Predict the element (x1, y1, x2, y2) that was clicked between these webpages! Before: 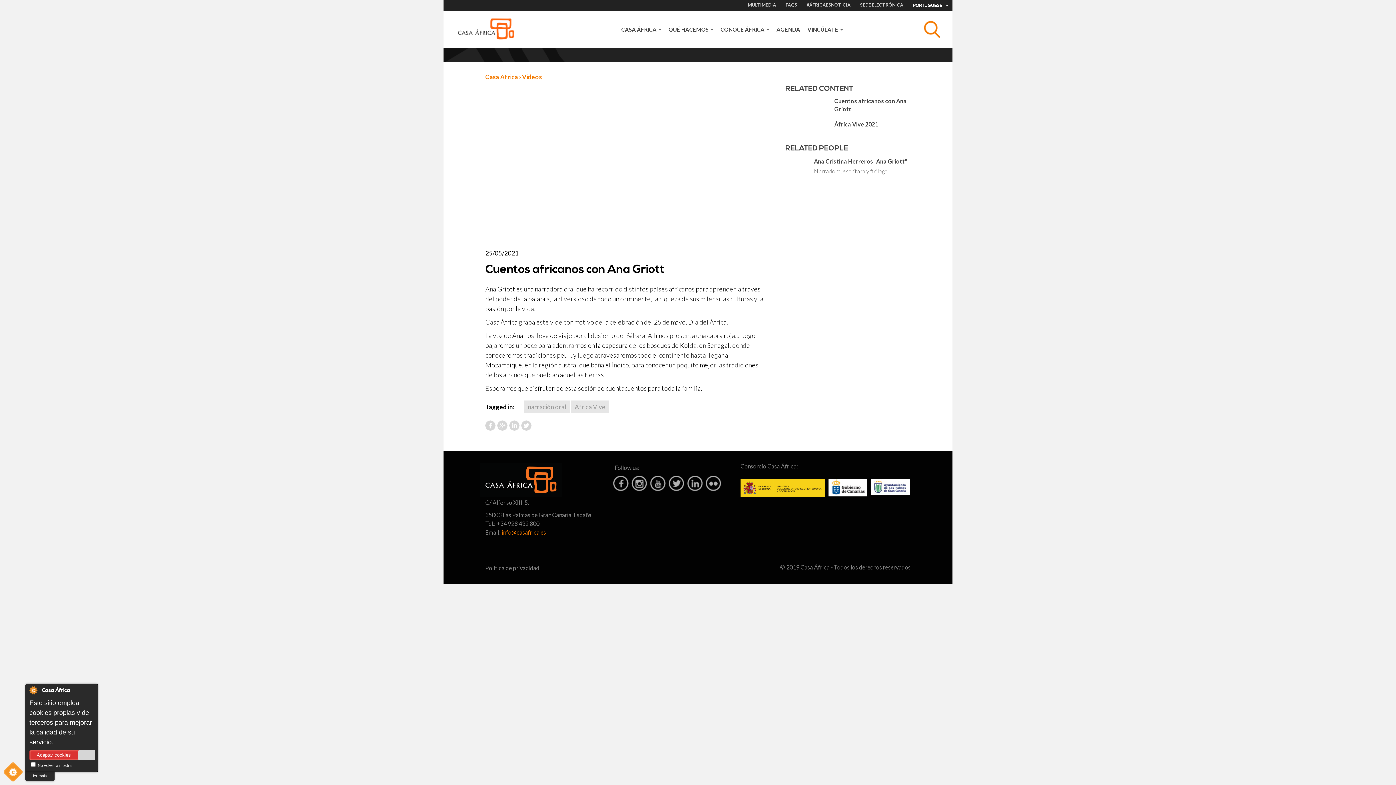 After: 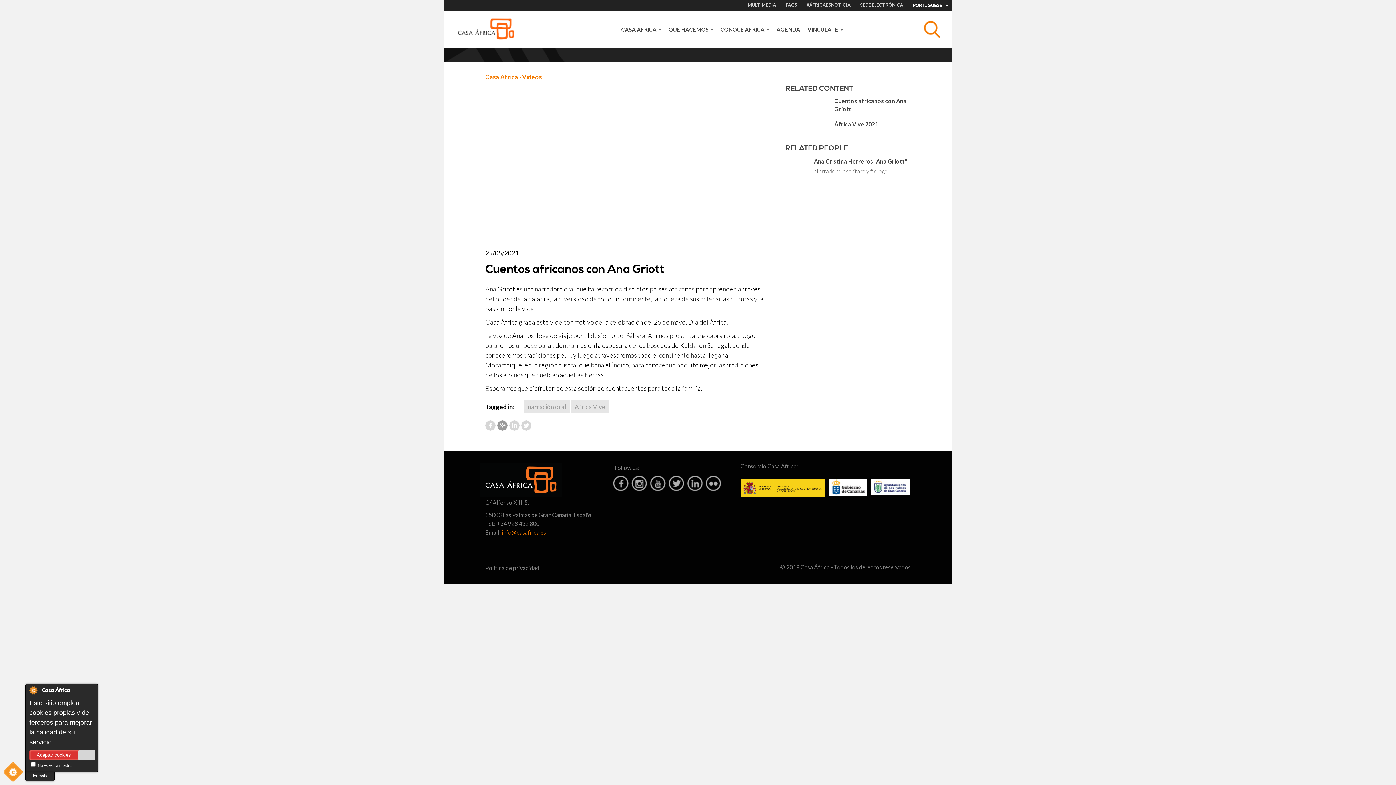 Action: label: Google Plus bbox: (497, 420, 507, 430)